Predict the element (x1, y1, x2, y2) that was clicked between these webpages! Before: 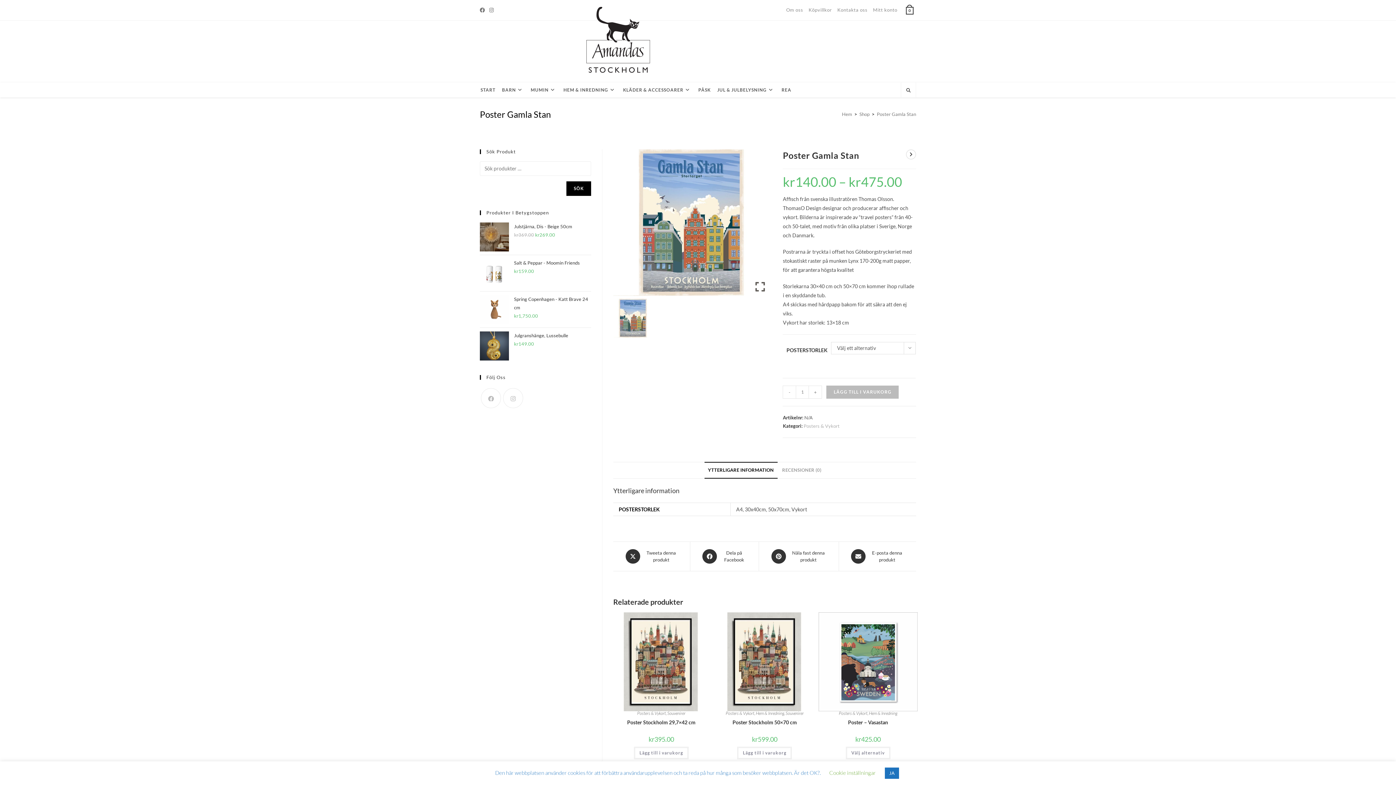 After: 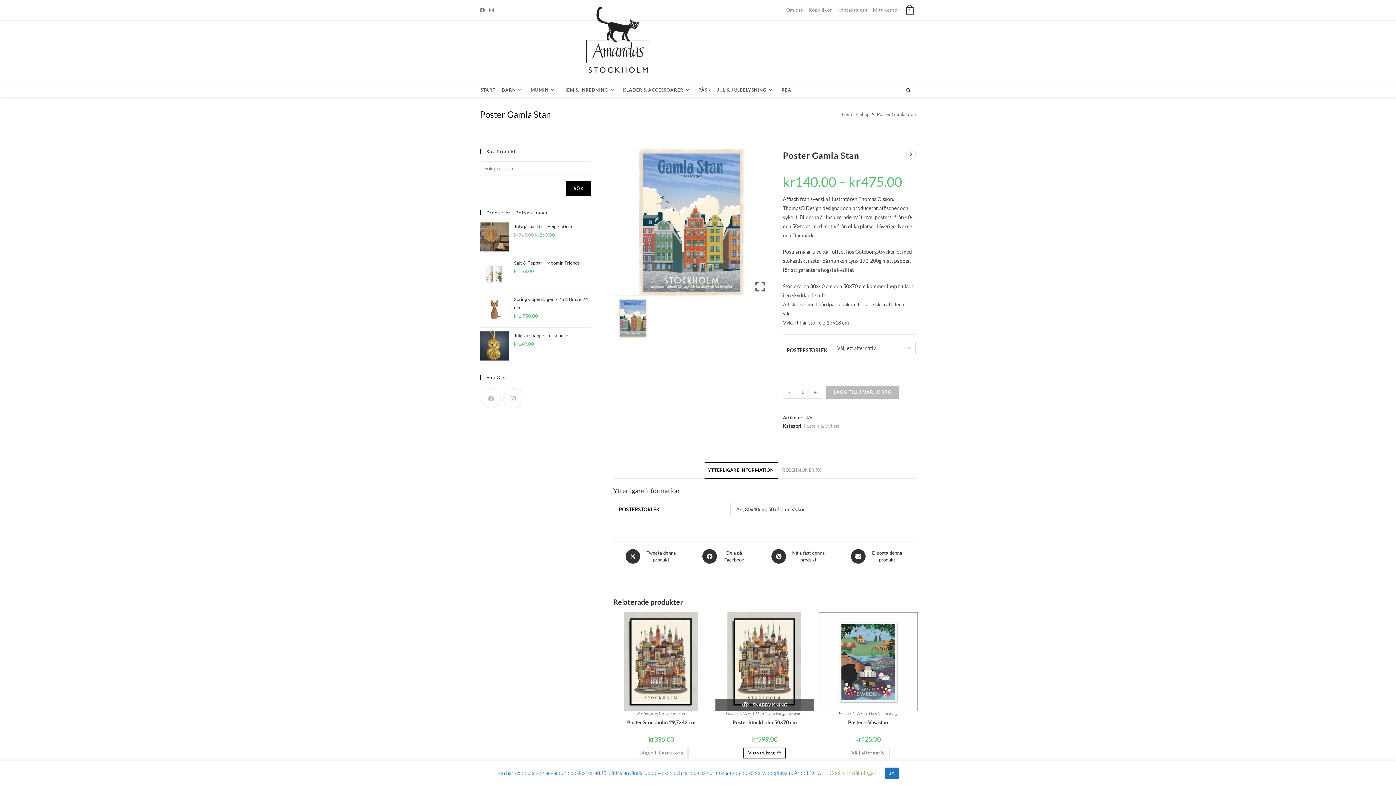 Action: label: Lägg till i varukorgen: ”Poster Stockholm 50x70 cm” bbox: (737, 747, 792, 759)